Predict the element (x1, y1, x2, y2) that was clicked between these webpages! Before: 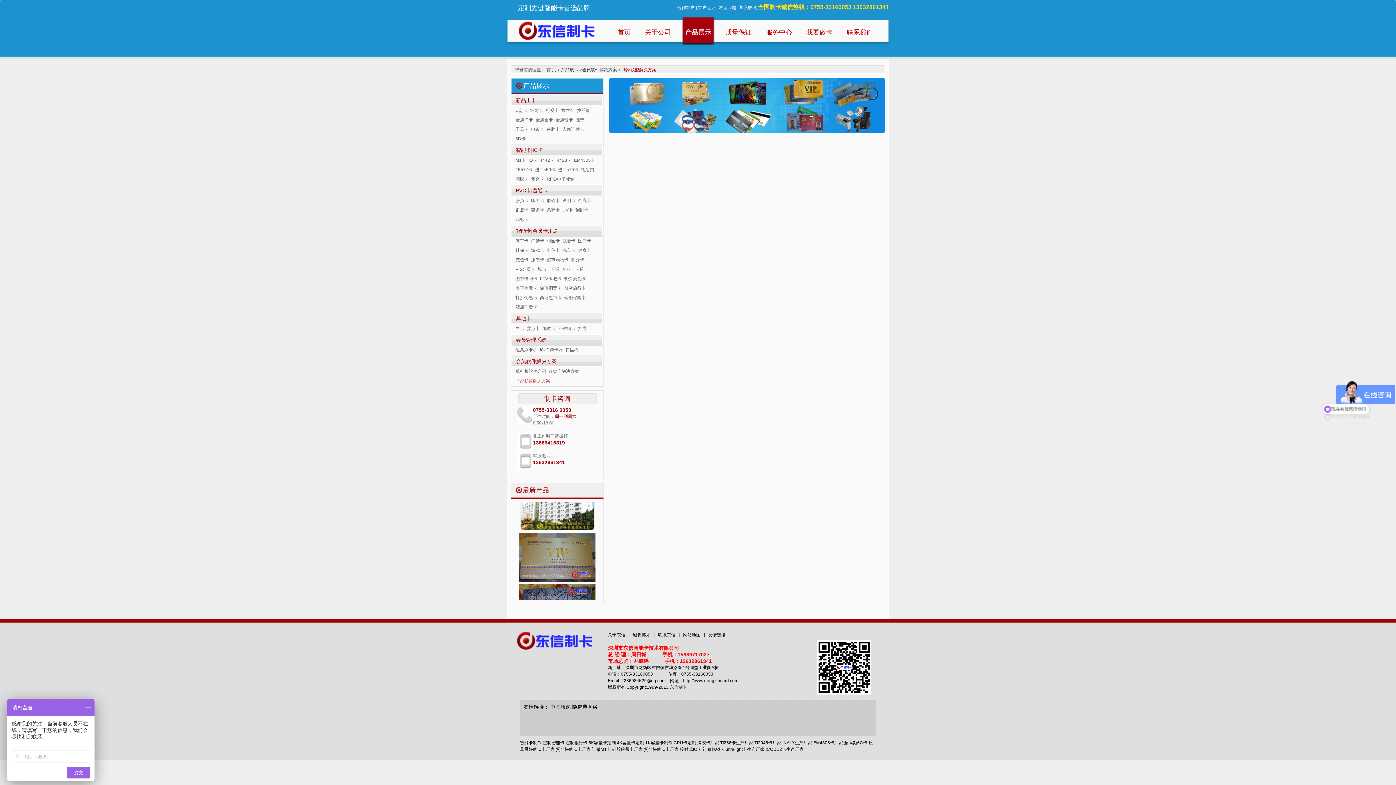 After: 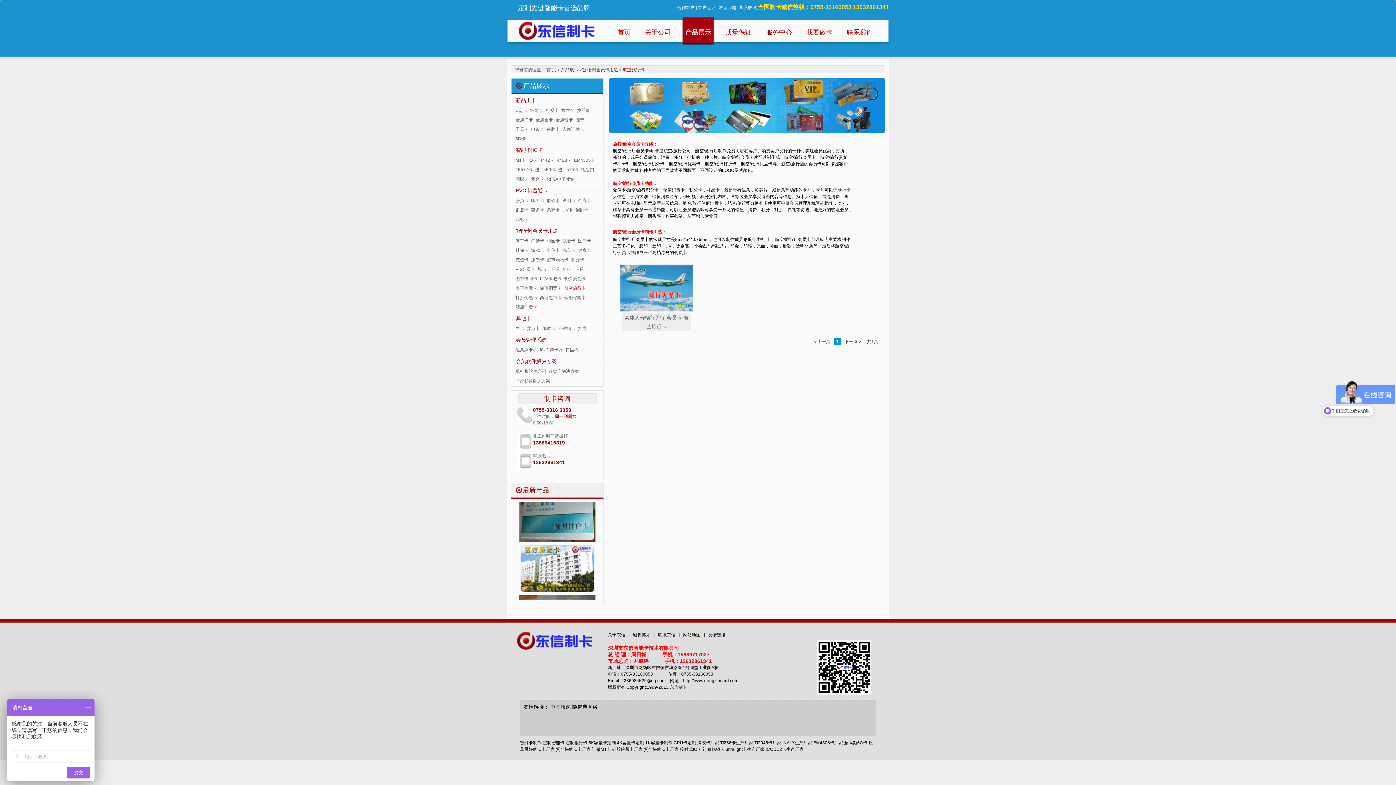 Action: label: 航空旅行卡 bbox: (564, 285, 586, 290)